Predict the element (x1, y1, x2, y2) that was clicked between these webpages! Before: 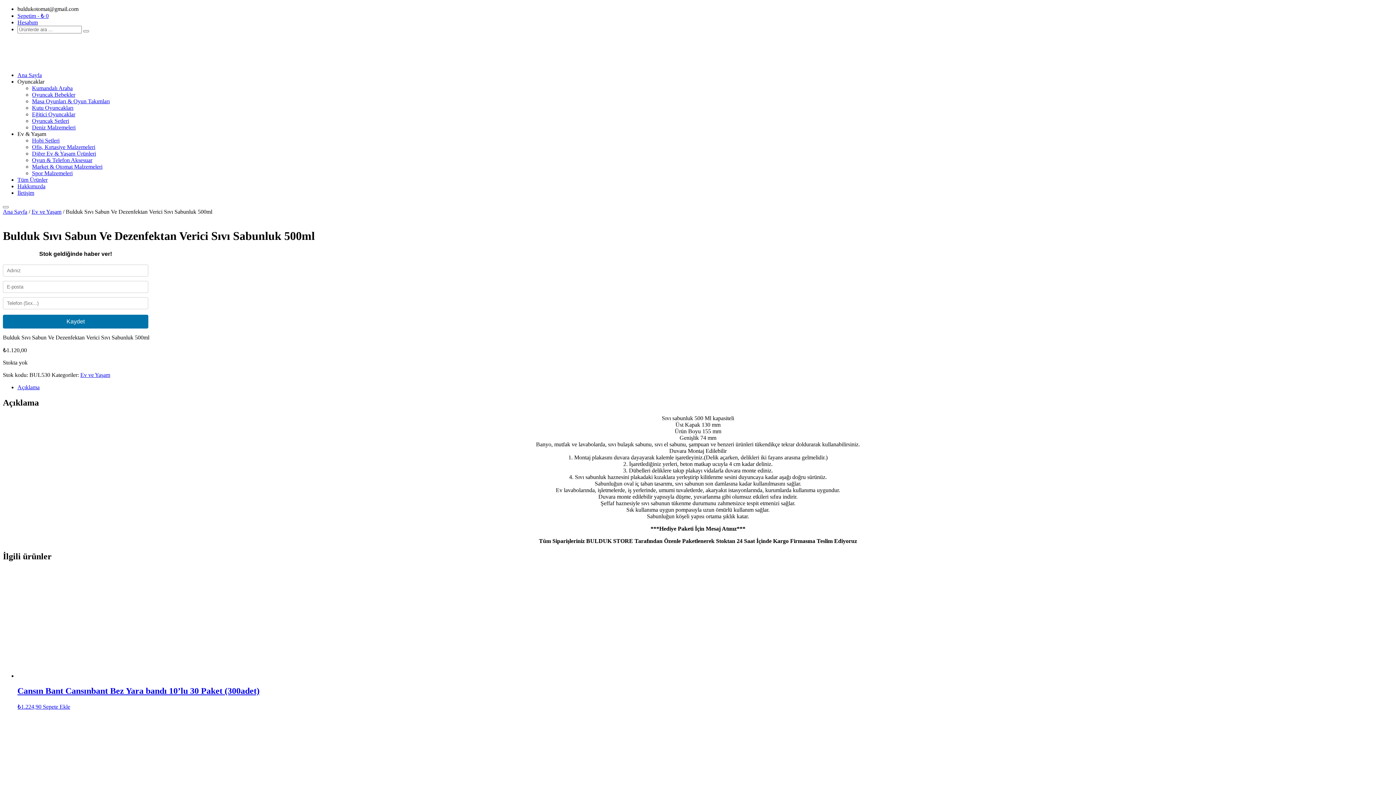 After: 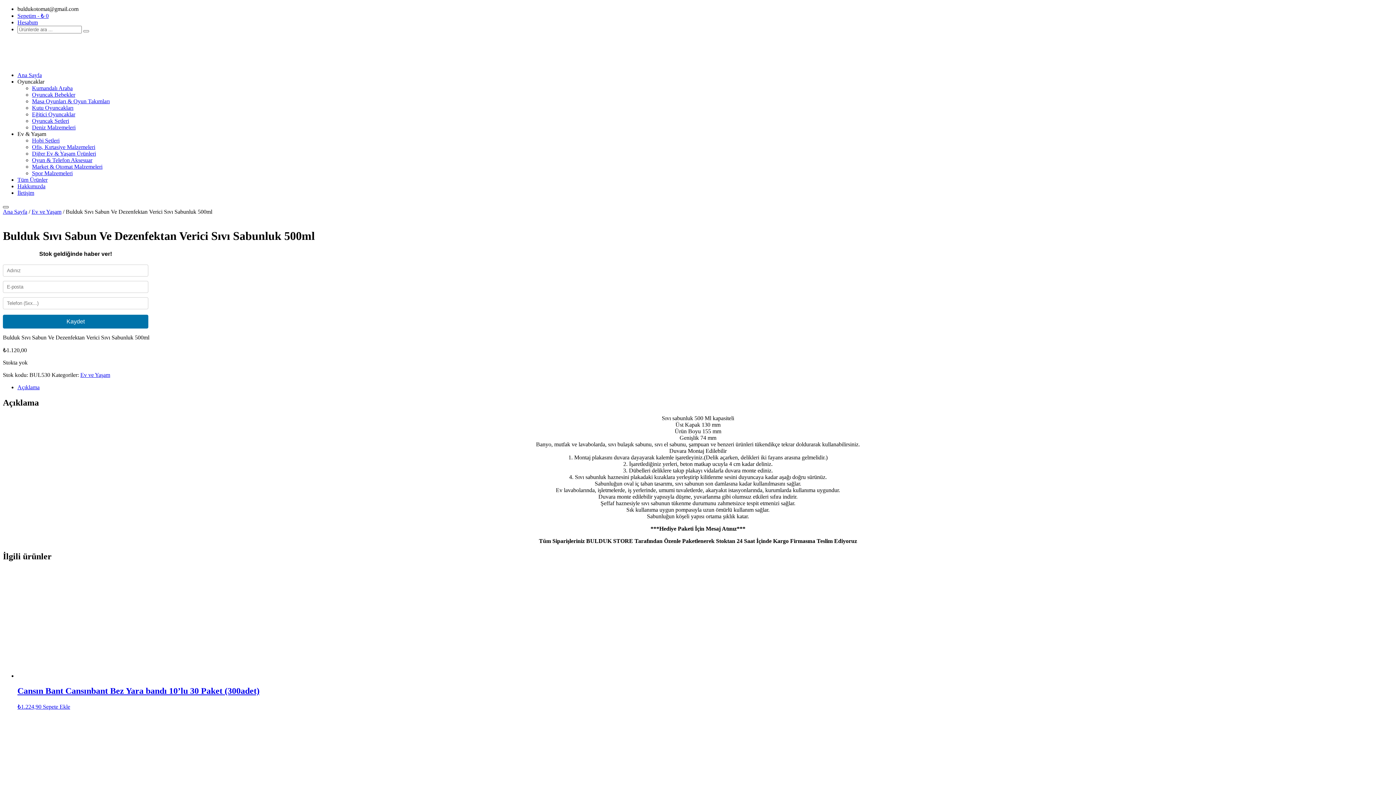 Action: bbox: (2, 206, 8, 208)